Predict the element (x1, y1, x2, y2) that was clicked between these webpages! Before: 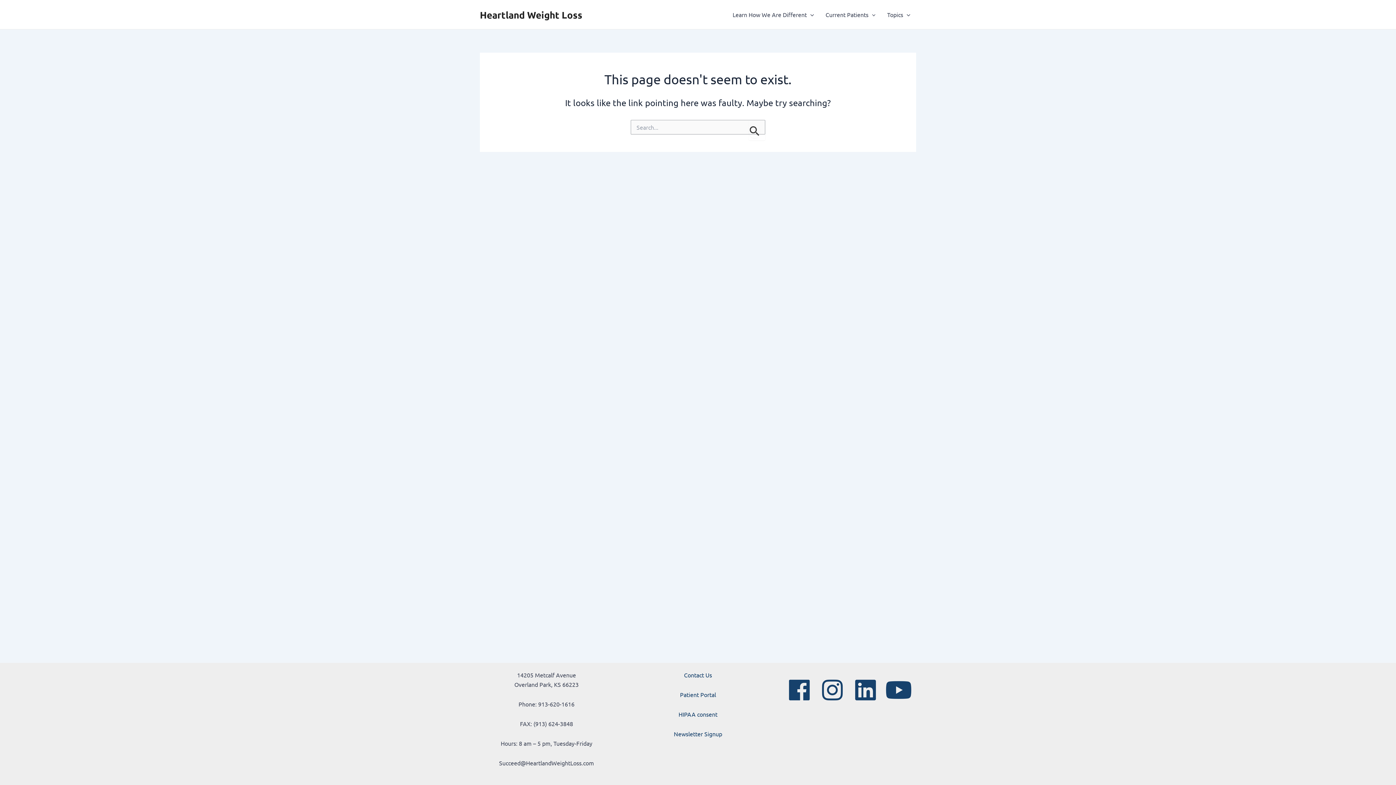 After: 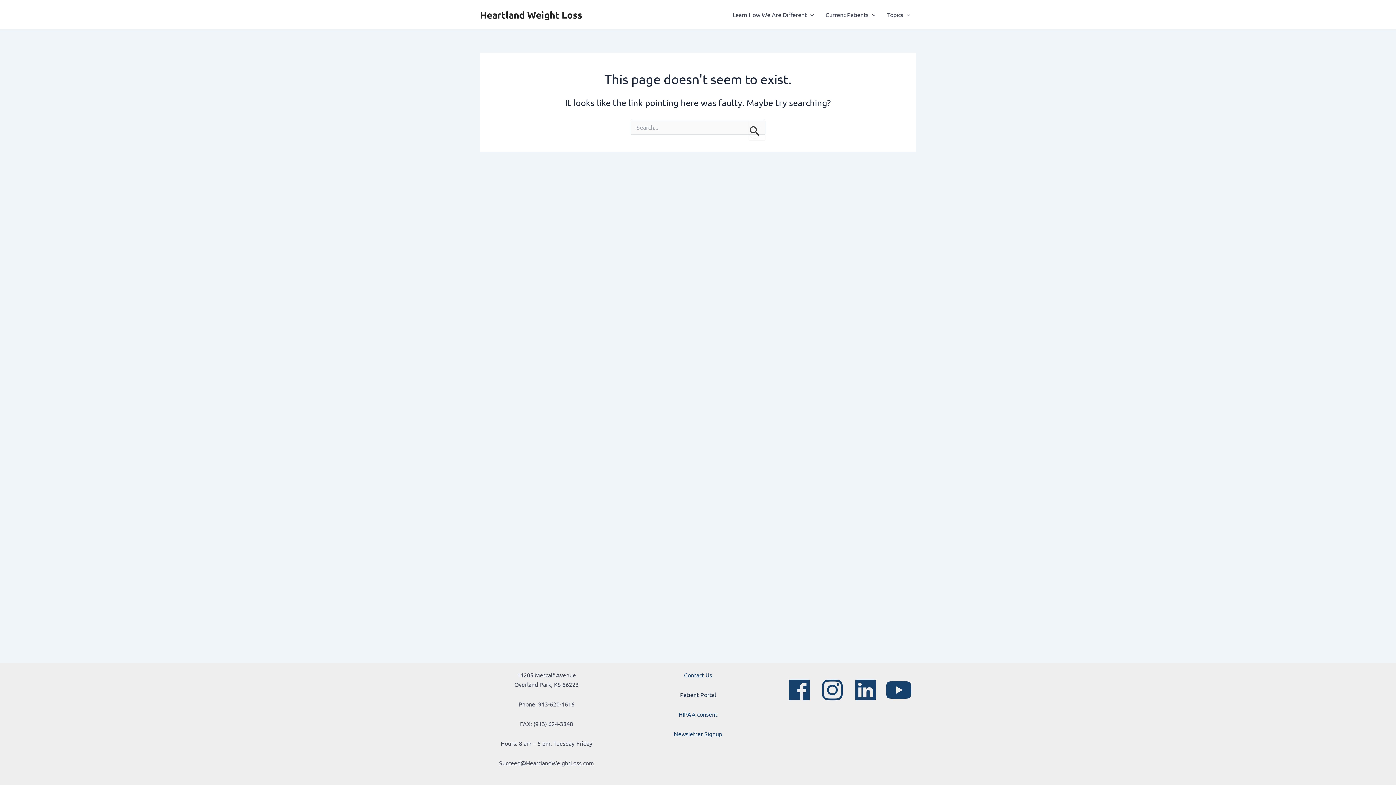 Action: bbox: (680, 691, 716, 698) label: Patient Portal